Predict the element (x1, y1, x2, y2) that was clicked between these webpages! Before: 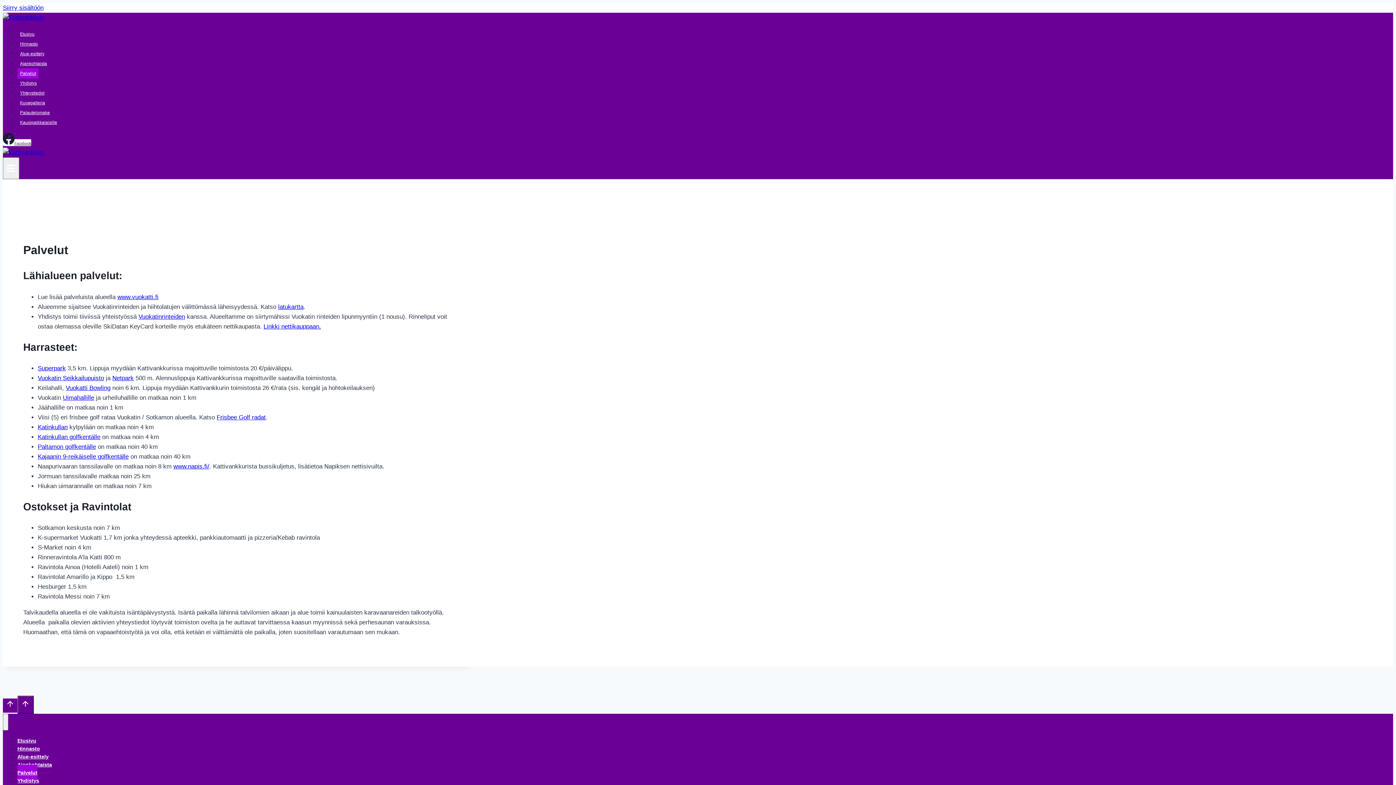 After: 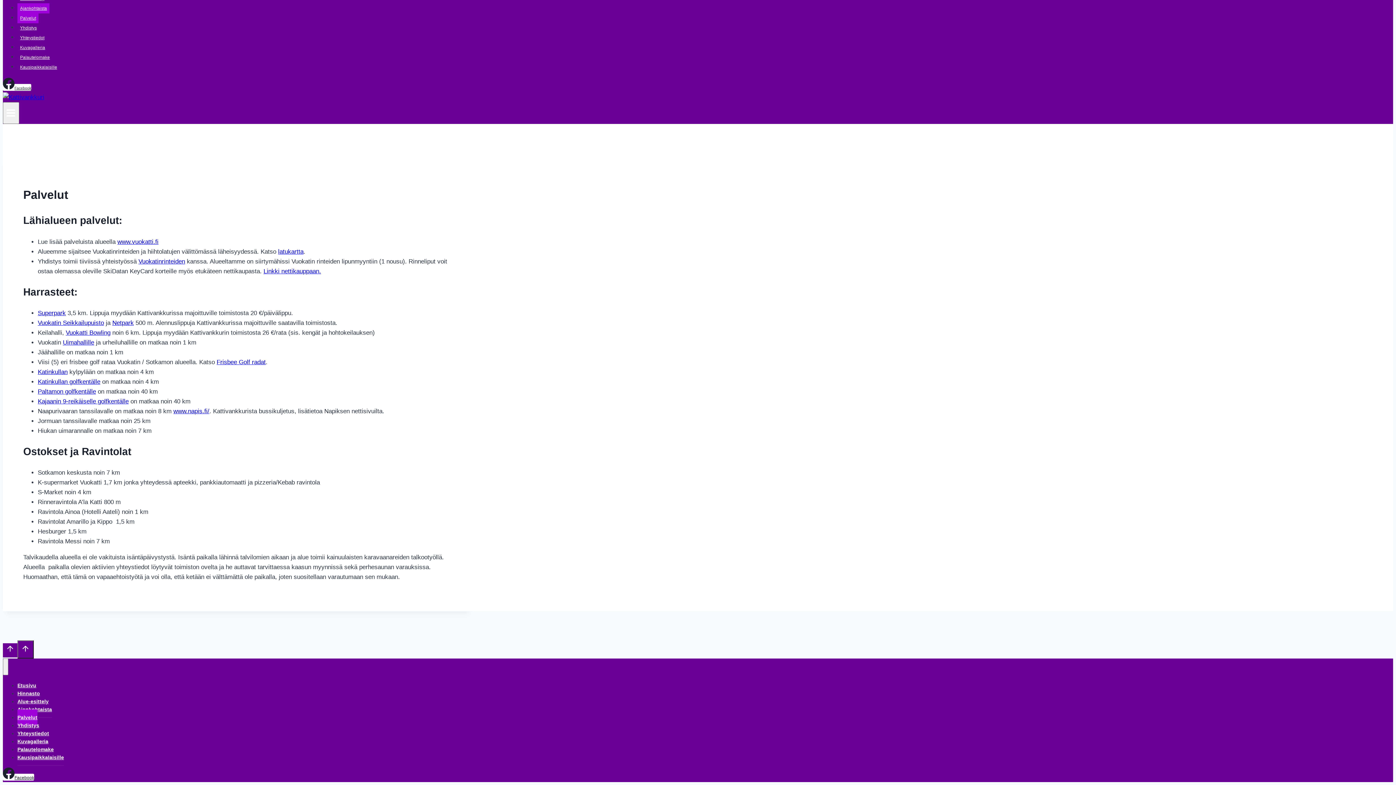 Action: bbox: (2, 4, 43, 11) label: Siirry sisältöön